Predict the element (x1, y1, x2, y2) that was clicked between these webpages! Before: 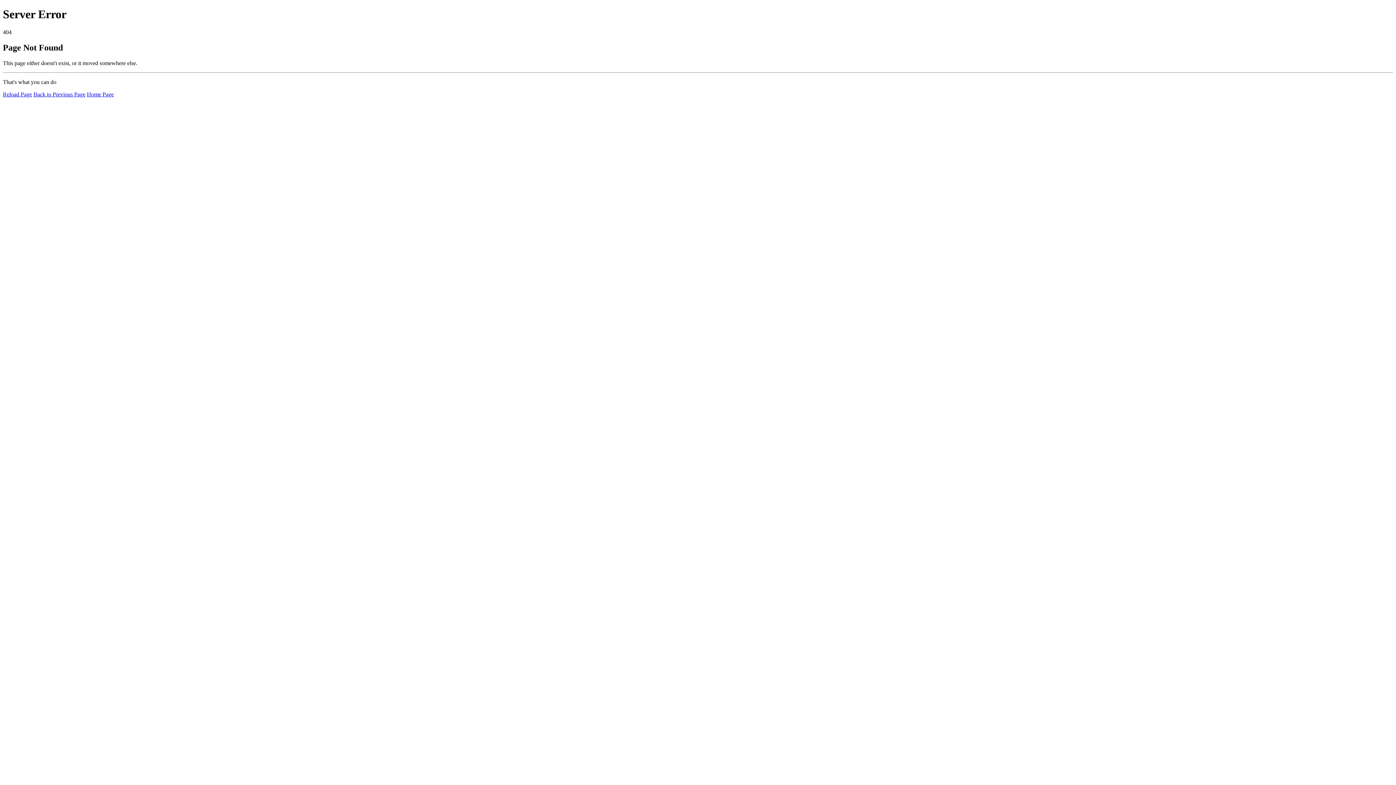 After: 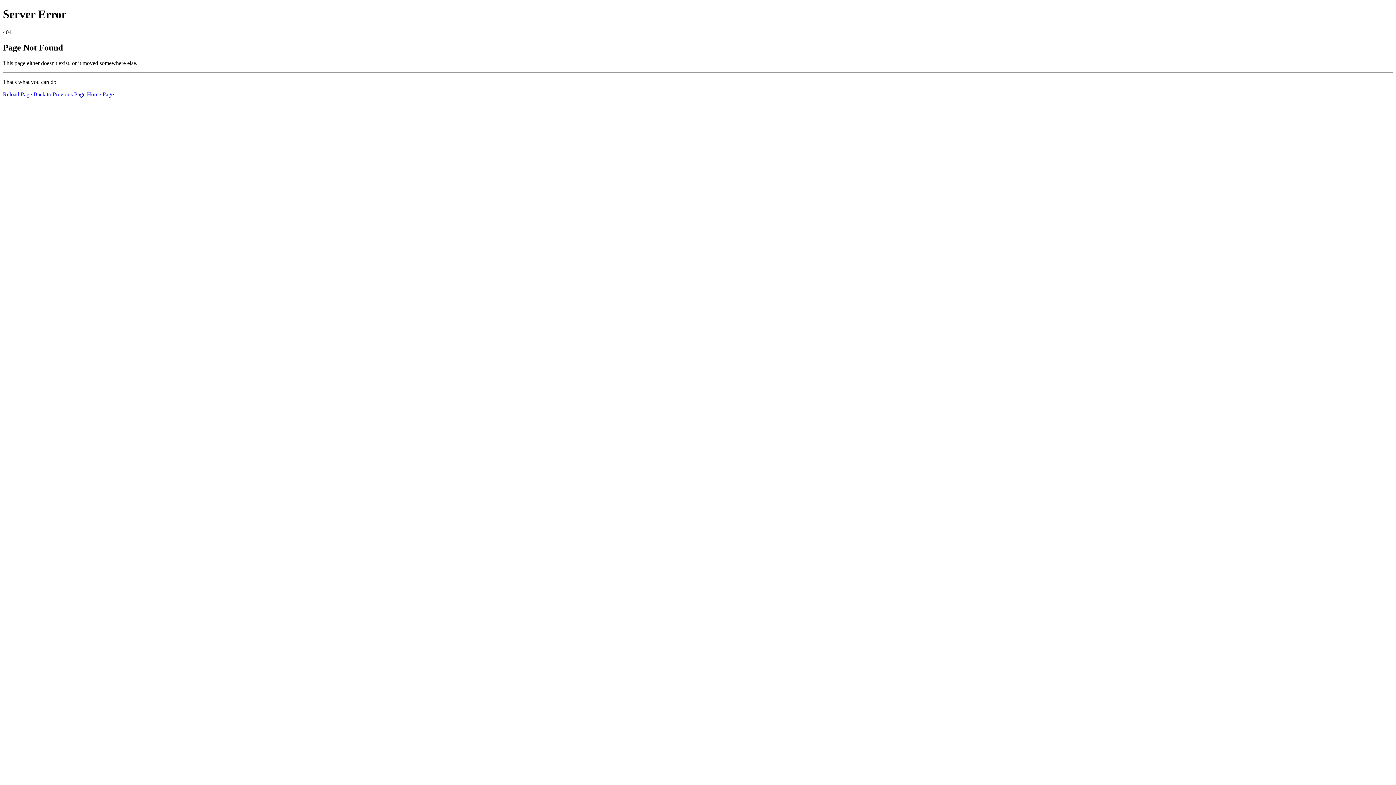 Action: label: Reload Page bbox: (2, 91, 32, 97)